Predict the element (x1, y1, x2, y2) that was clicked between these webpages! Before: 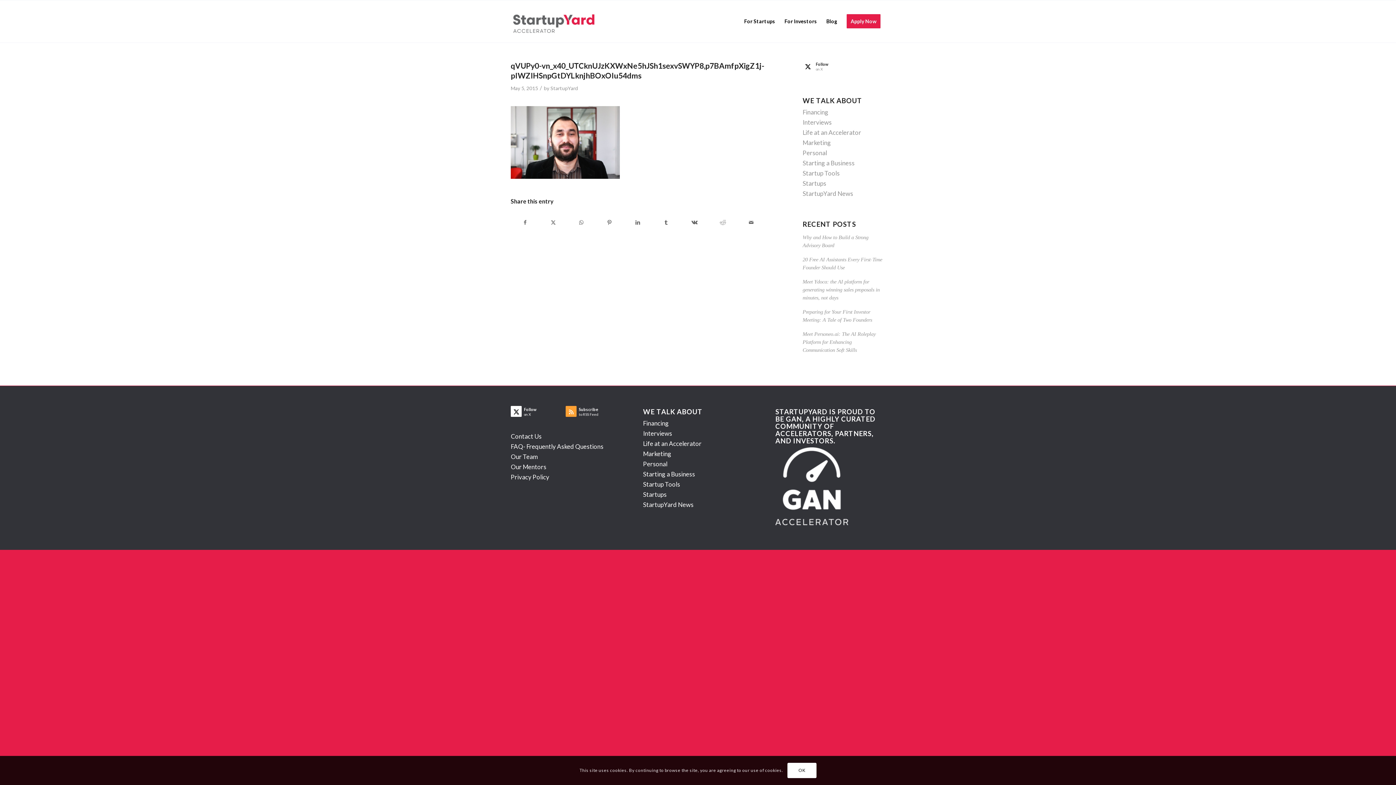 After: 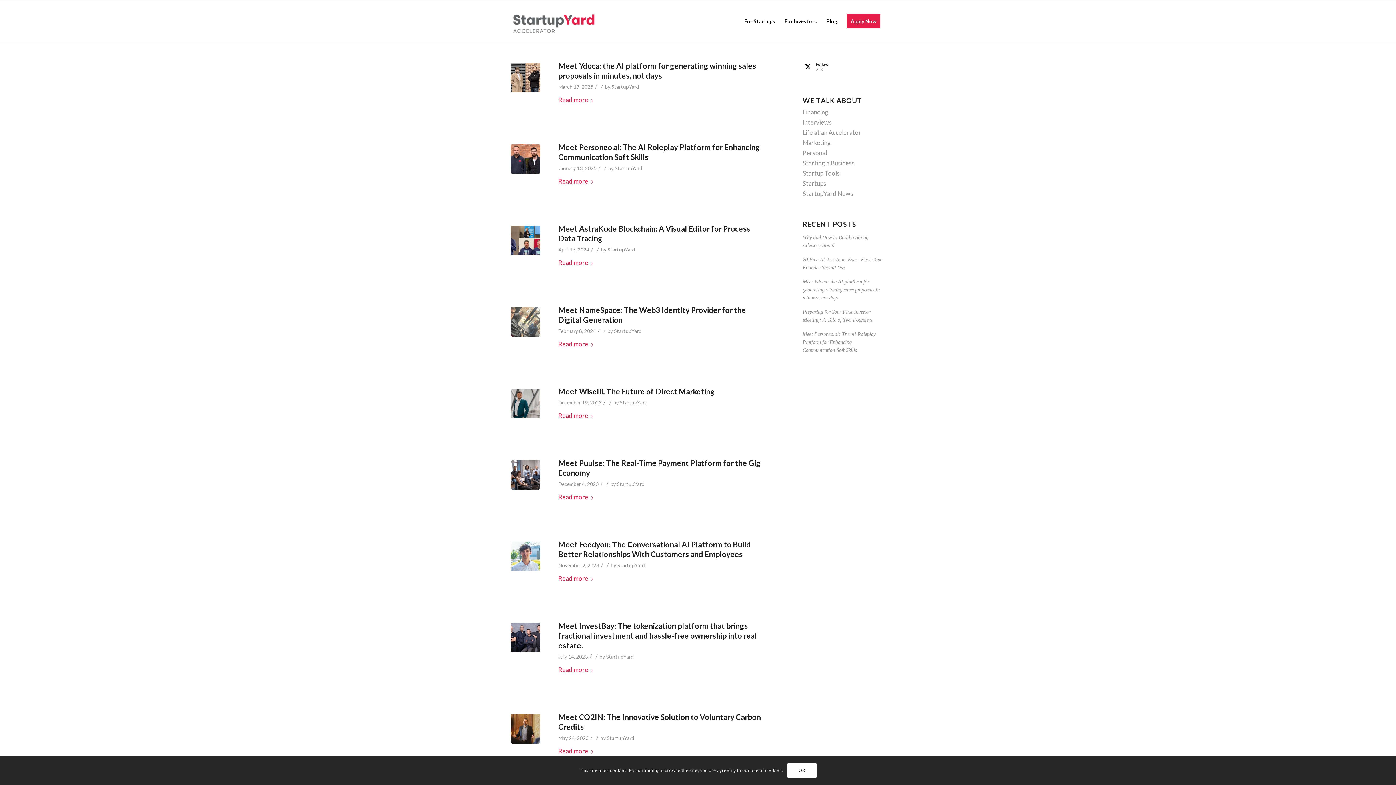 Action: label: Interviews bbox: (802, 118, 831, 126)